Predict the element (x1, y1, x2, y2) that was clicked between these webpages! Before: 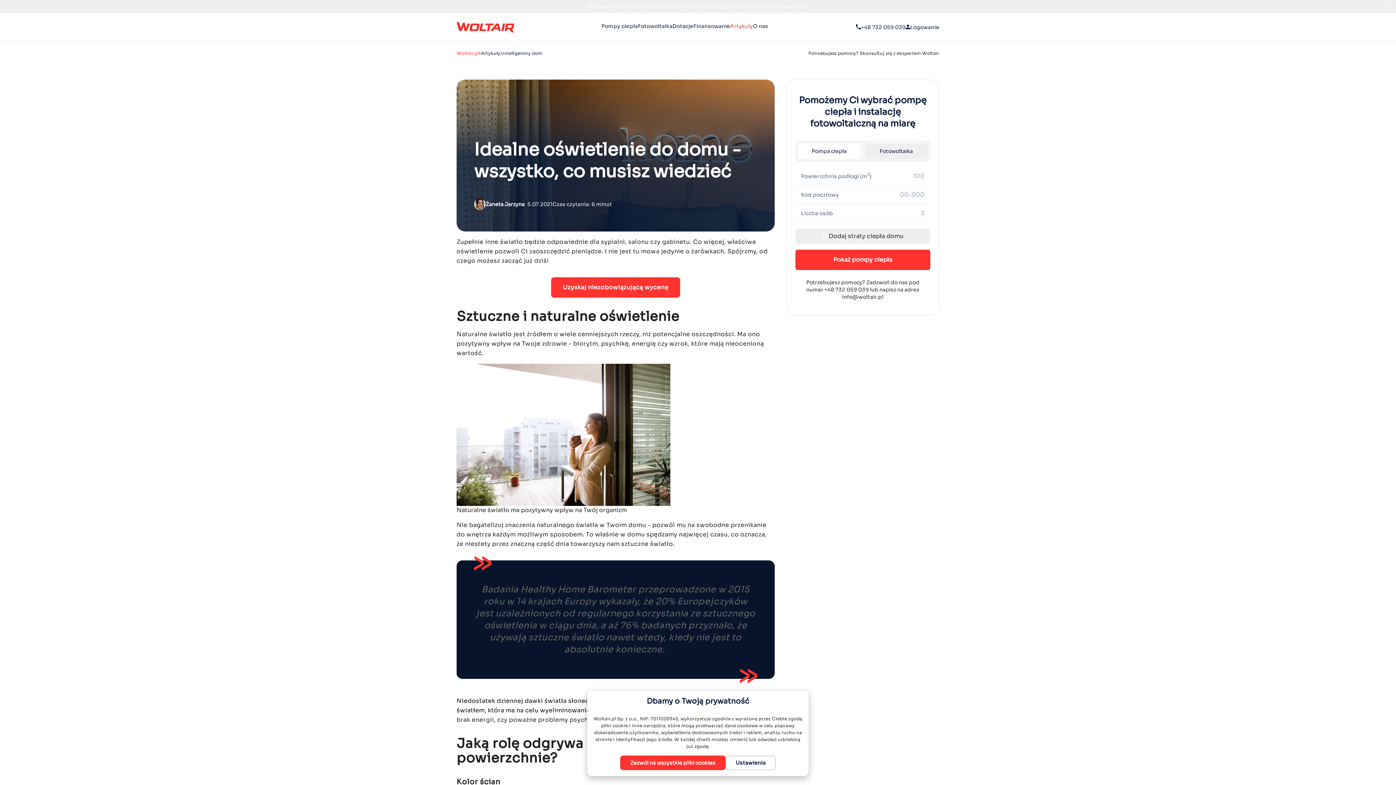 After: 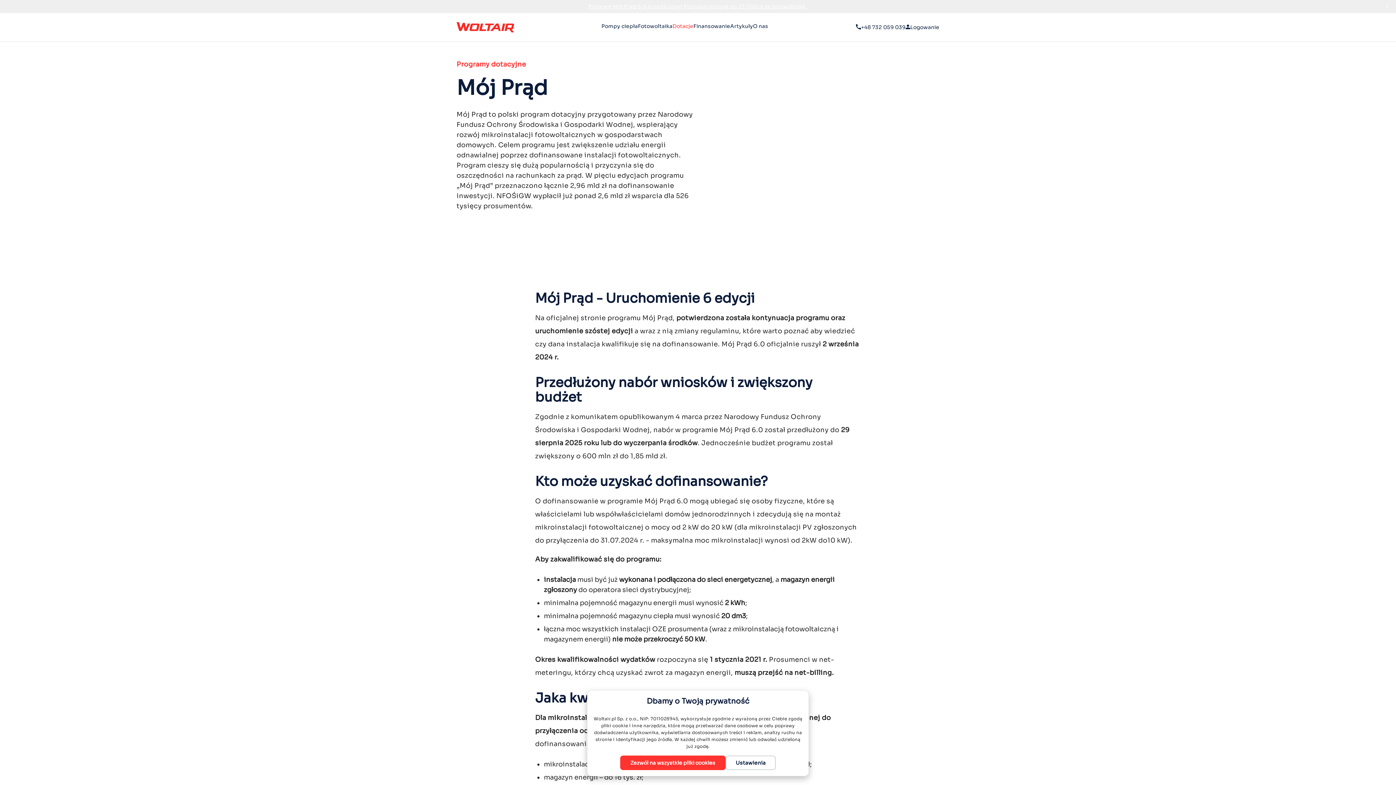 Action: label: Program Mój Prąd 6.0 przedłużony! Pozyskaj dotację do 23 000 zł na fotowoltaikę. bbox: (0, 0, 1396, 13)